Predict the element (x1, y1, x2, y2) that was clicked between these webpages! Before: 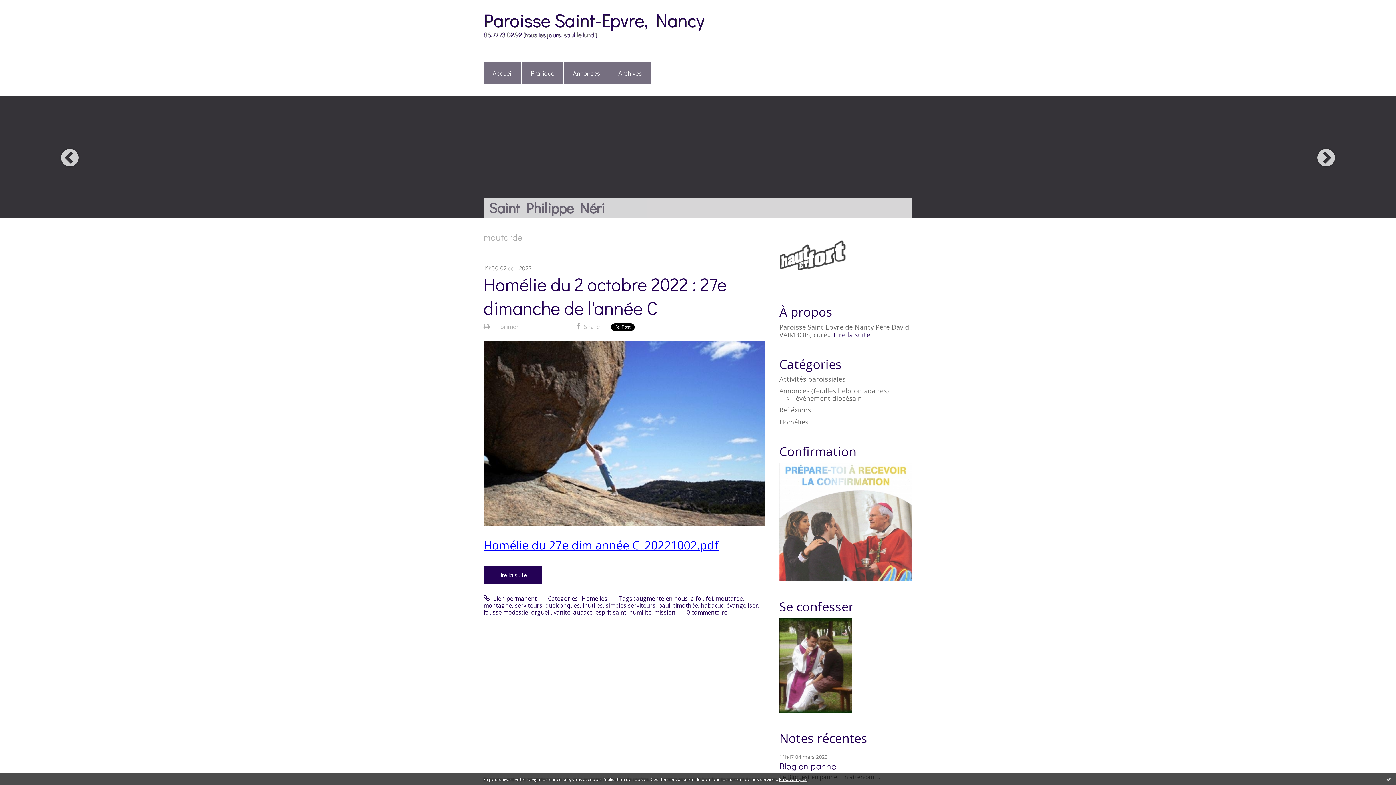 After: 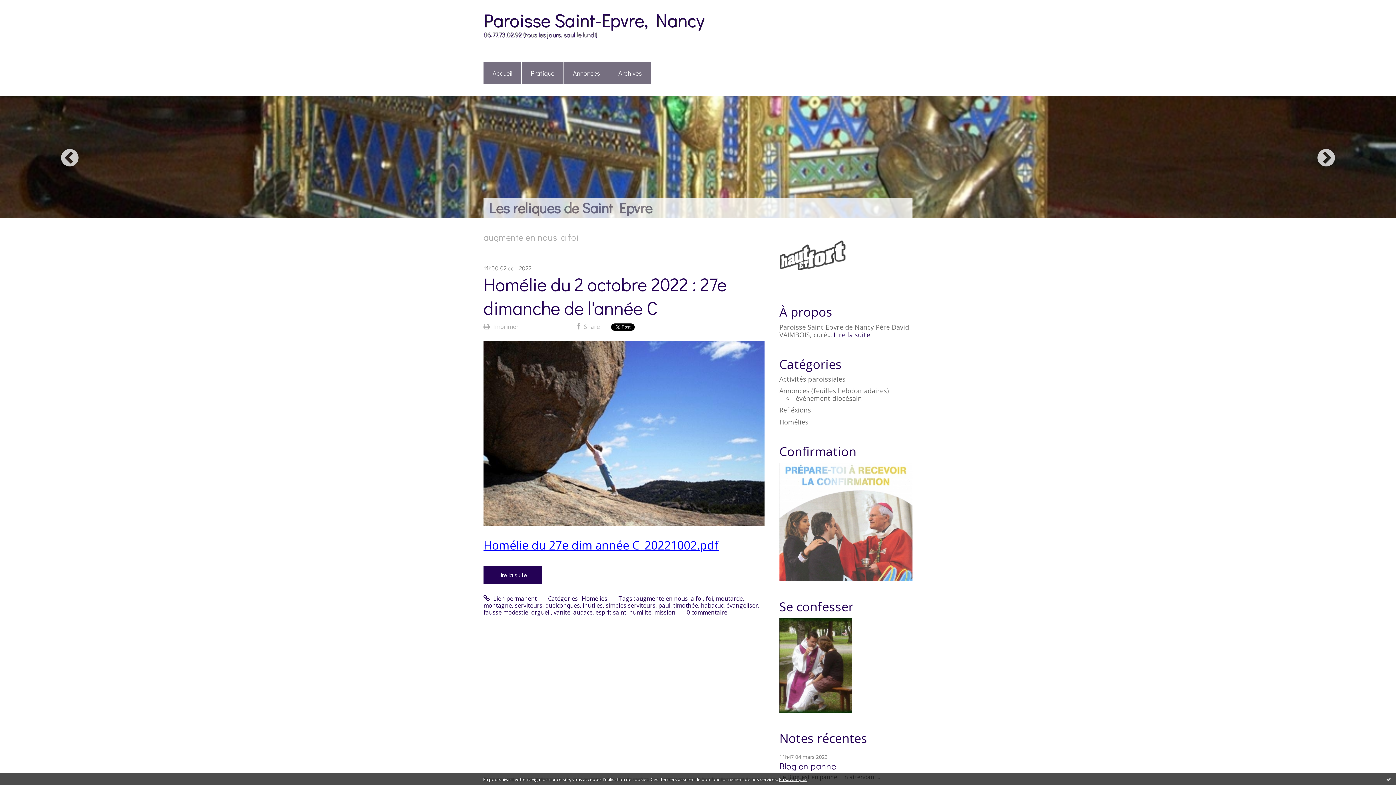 Action: bbox: (636, 595, 702, 603) label: augmente en nous la foi